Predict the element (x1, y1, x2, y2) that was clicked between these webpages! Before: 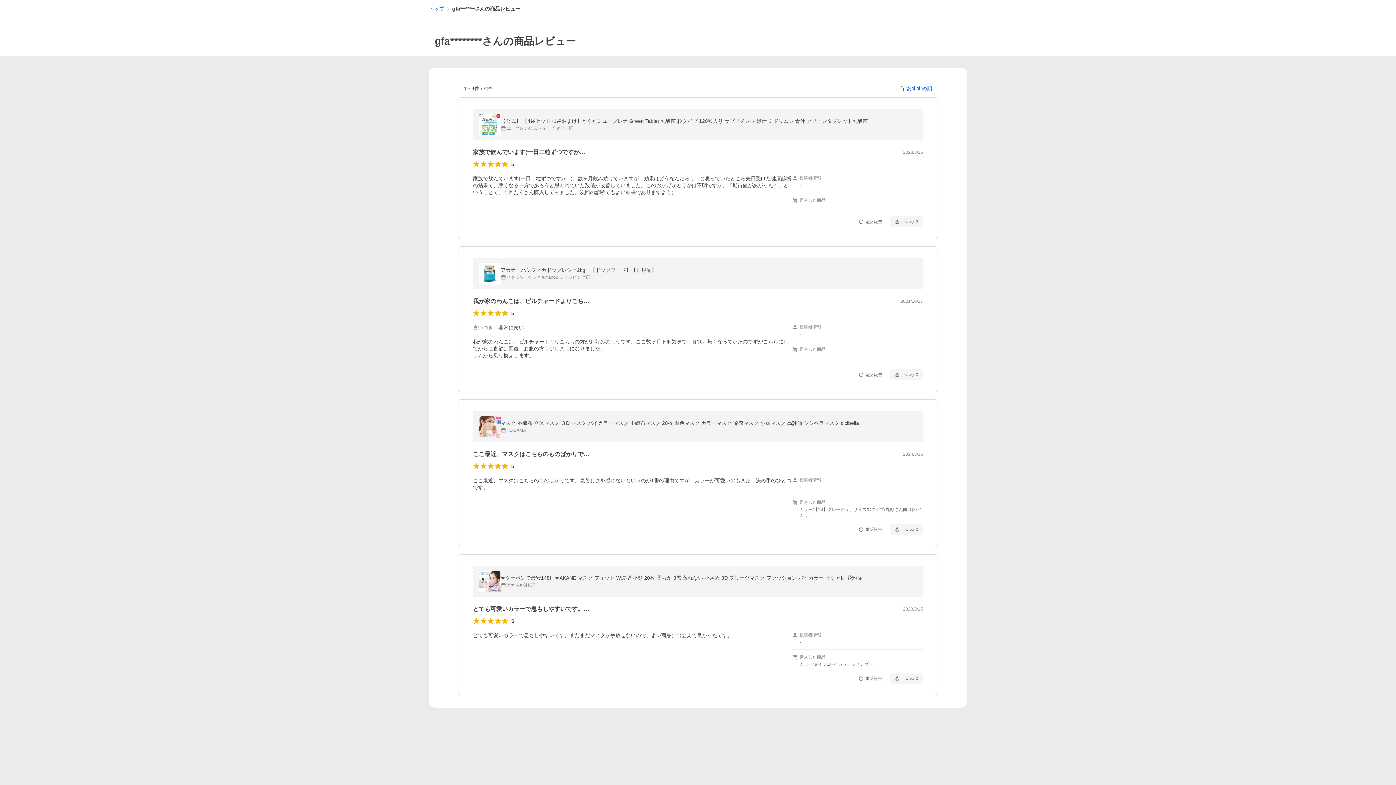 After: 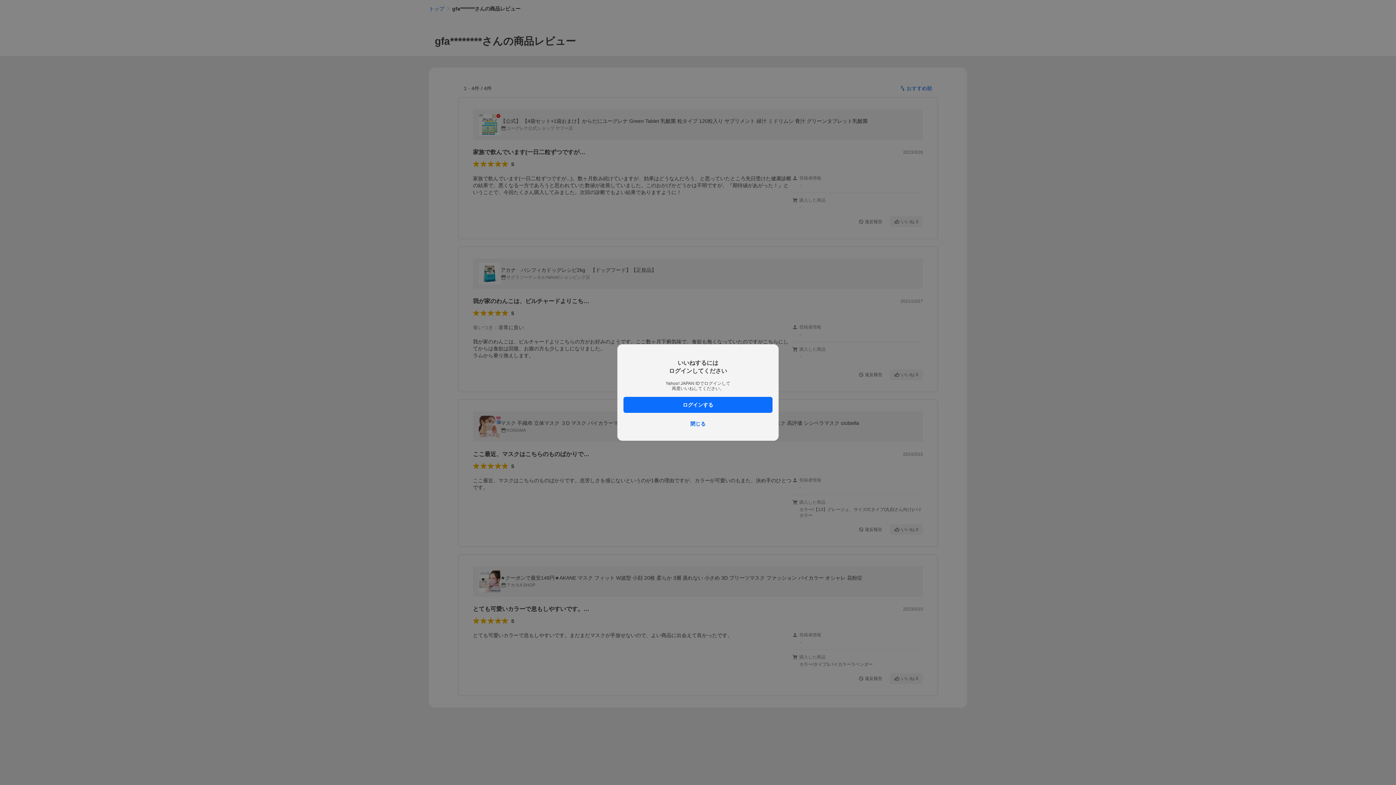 Action: bbox: (890, 524, 923, 535) label: いいね
0